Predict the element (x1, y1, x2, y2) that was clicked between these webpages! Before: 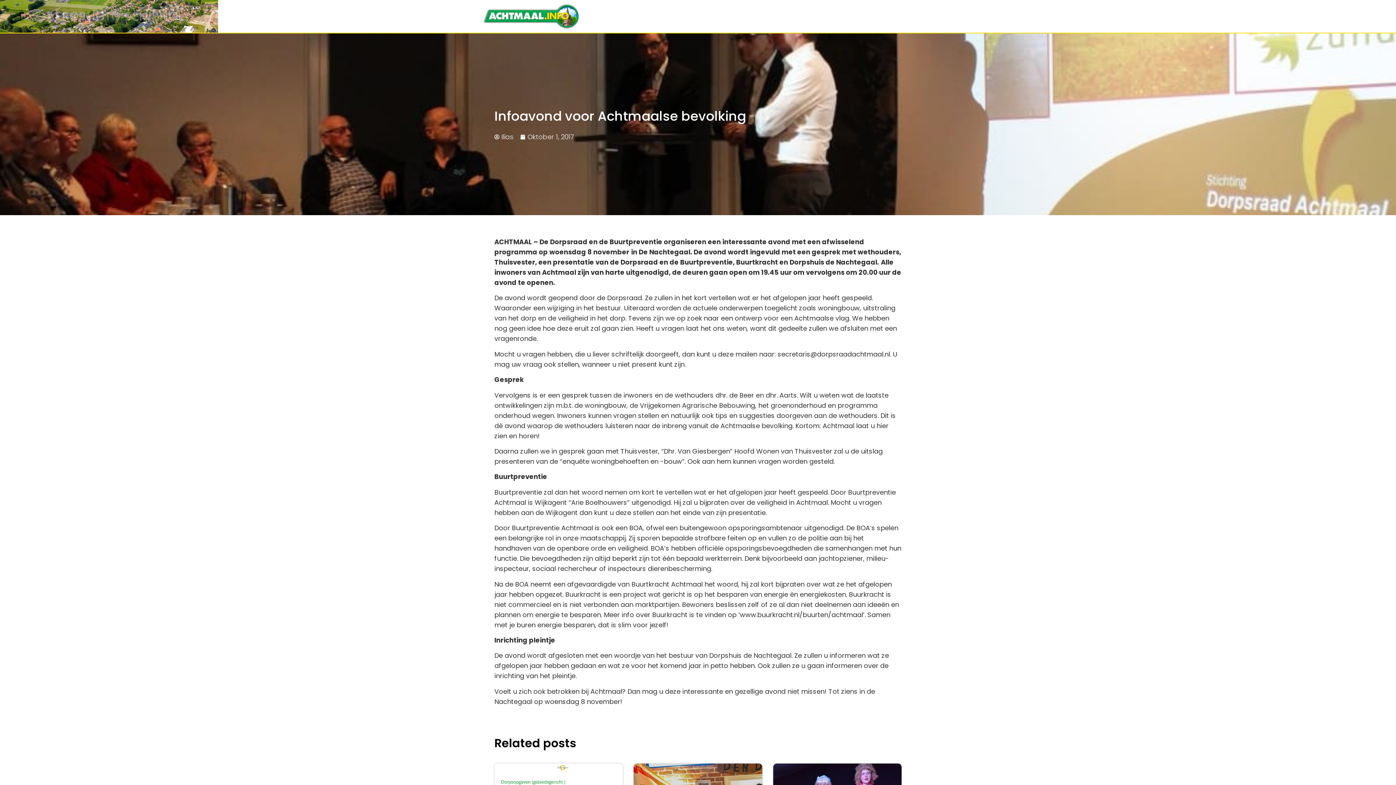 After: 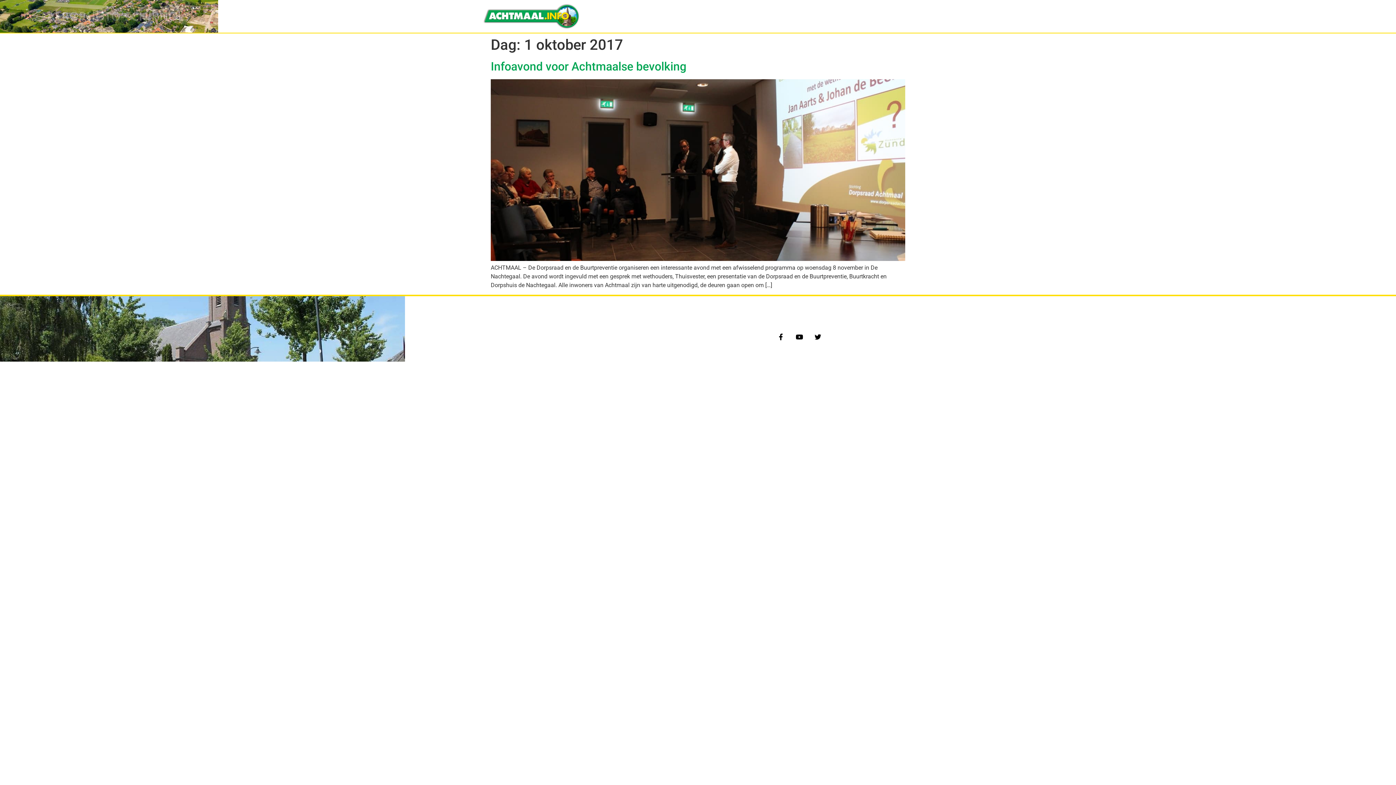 Action: bbox: (520, 132, 574, 141) label: Oktober 1, 2017